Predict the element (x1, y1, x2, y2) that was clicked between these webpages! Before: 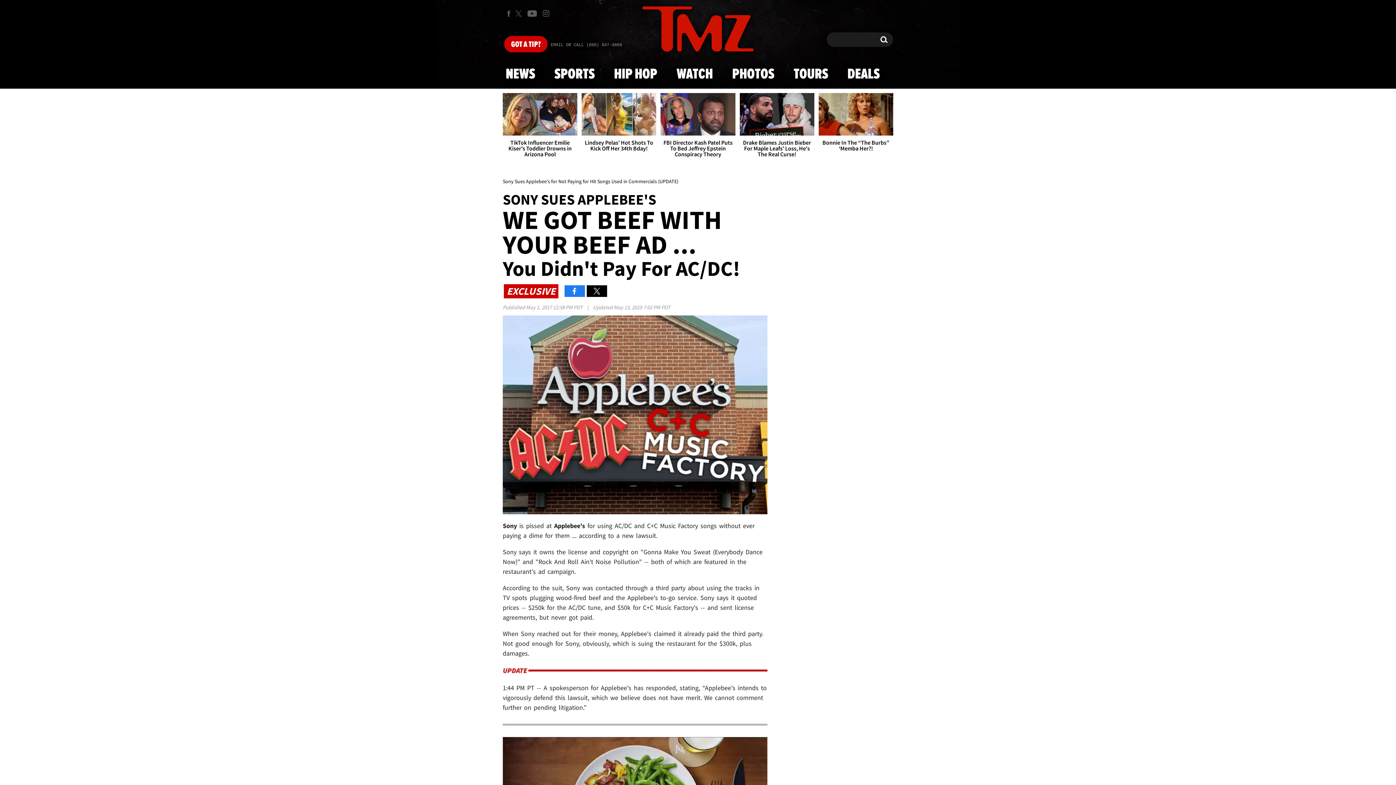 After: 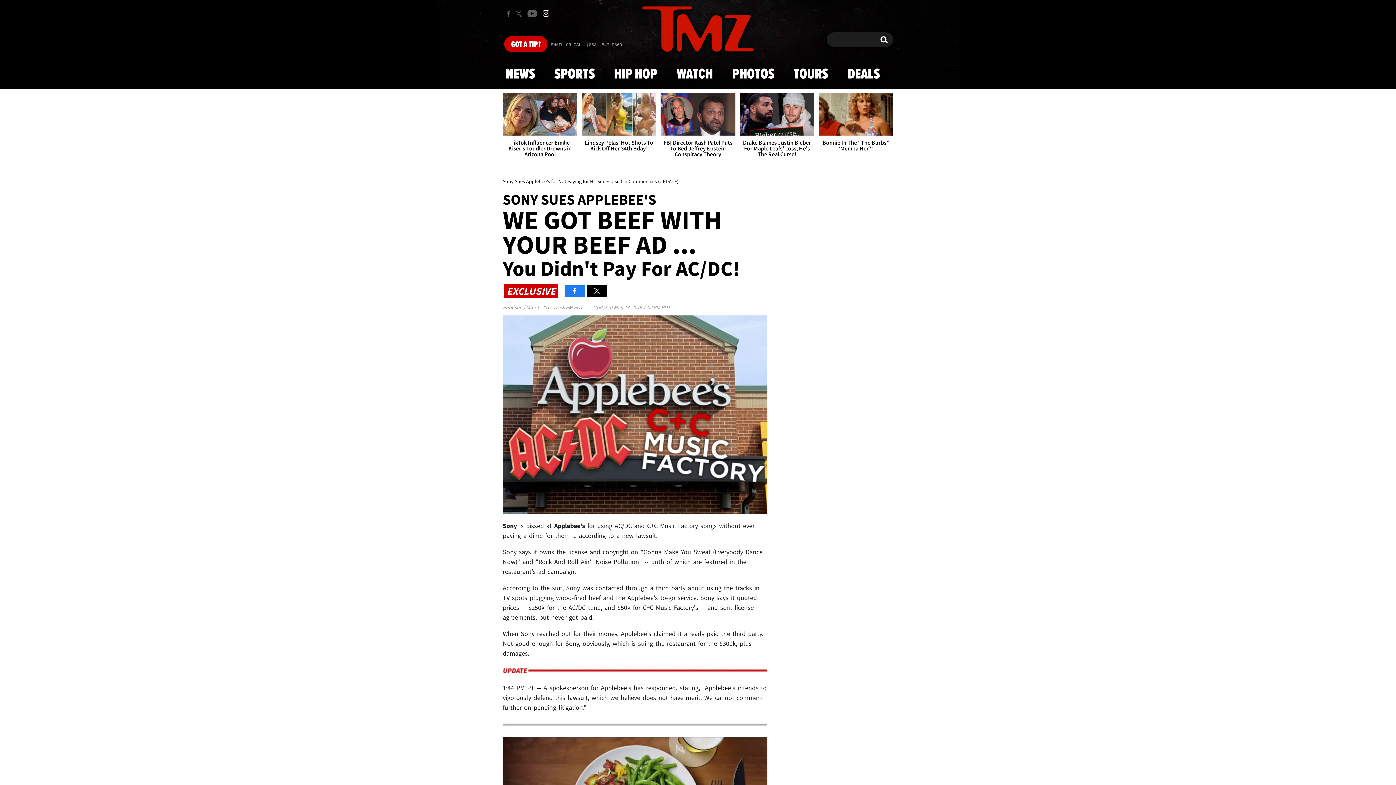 Action: bbox: (540, 5, 552, 21) label: TMZ on Instagram